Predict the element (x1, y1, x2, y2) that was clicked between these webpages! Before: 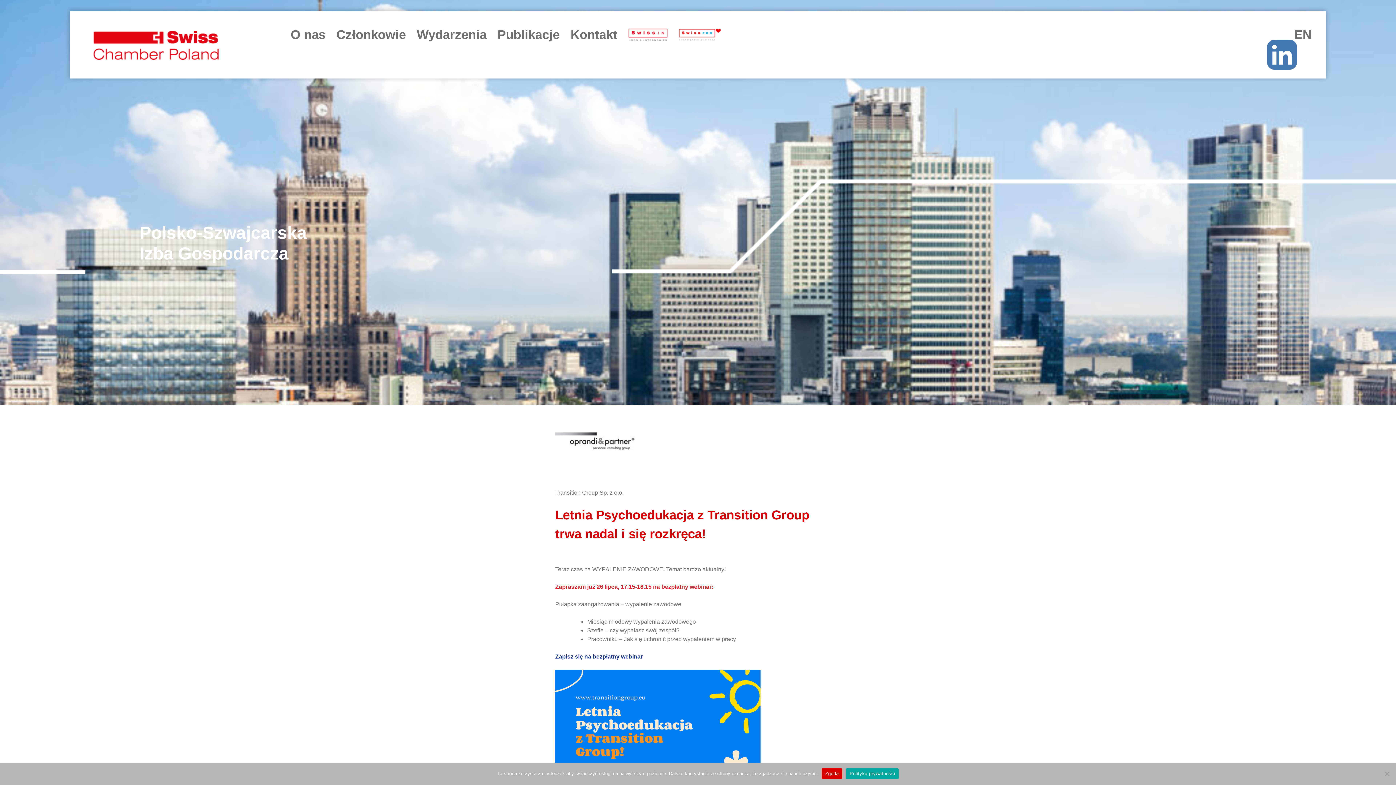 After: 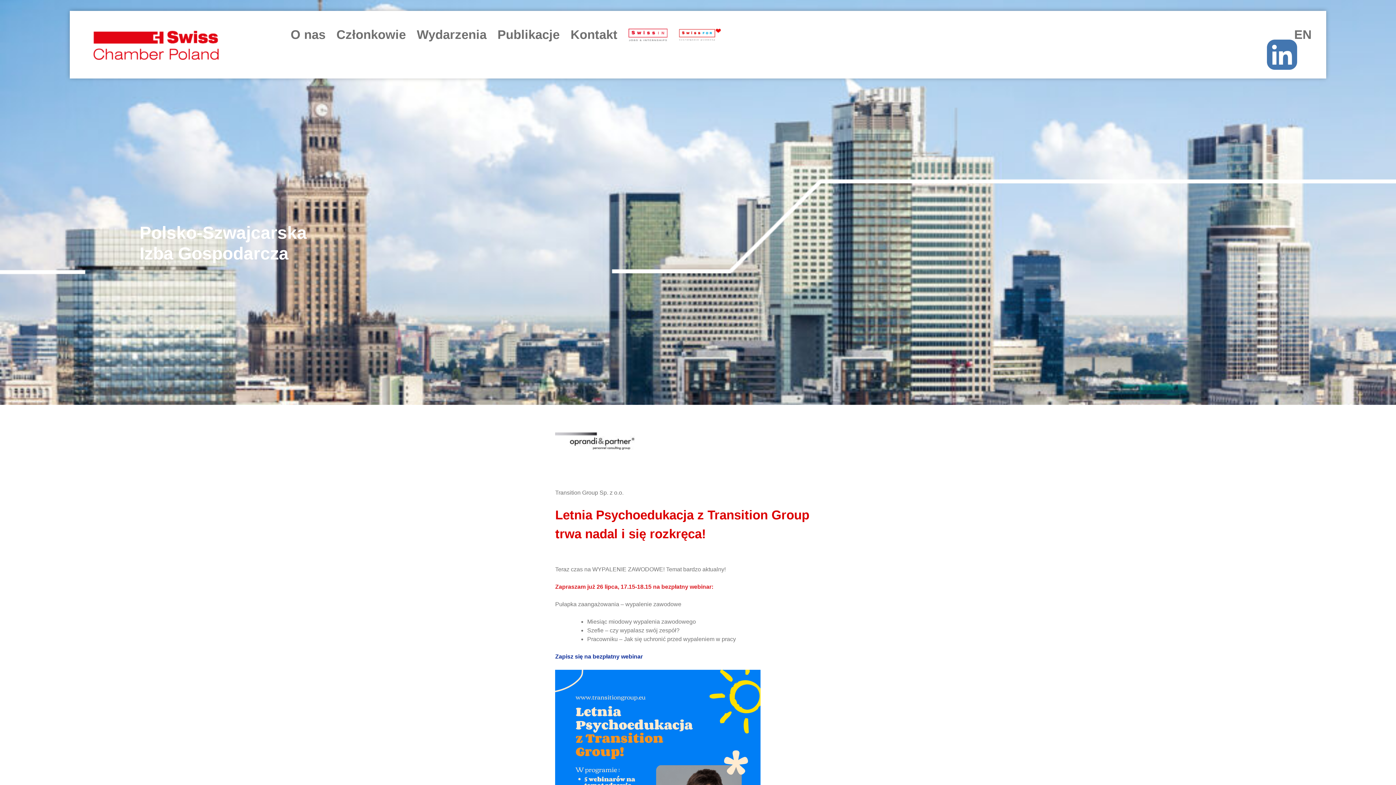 Action: label: Zgoda bbox: (821, 768, 842, 779)